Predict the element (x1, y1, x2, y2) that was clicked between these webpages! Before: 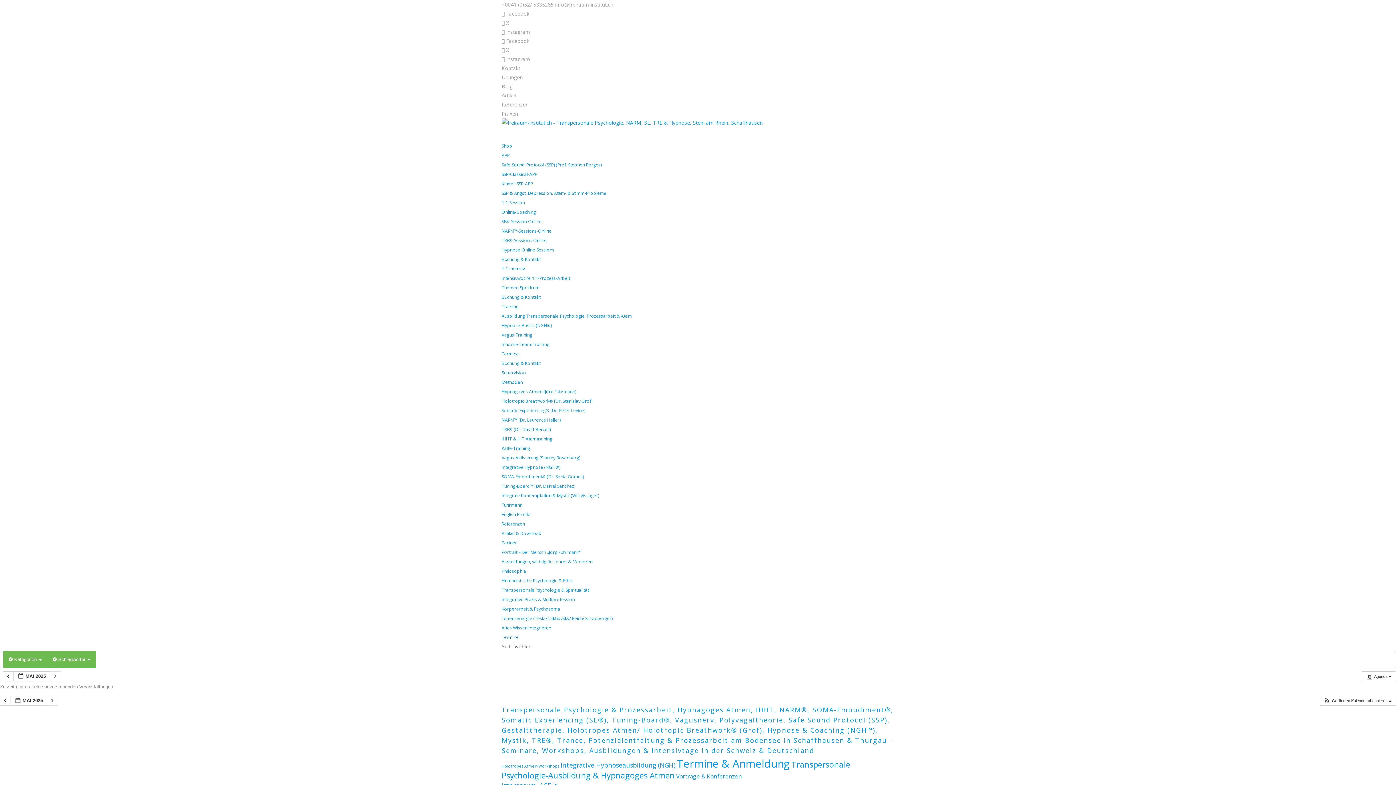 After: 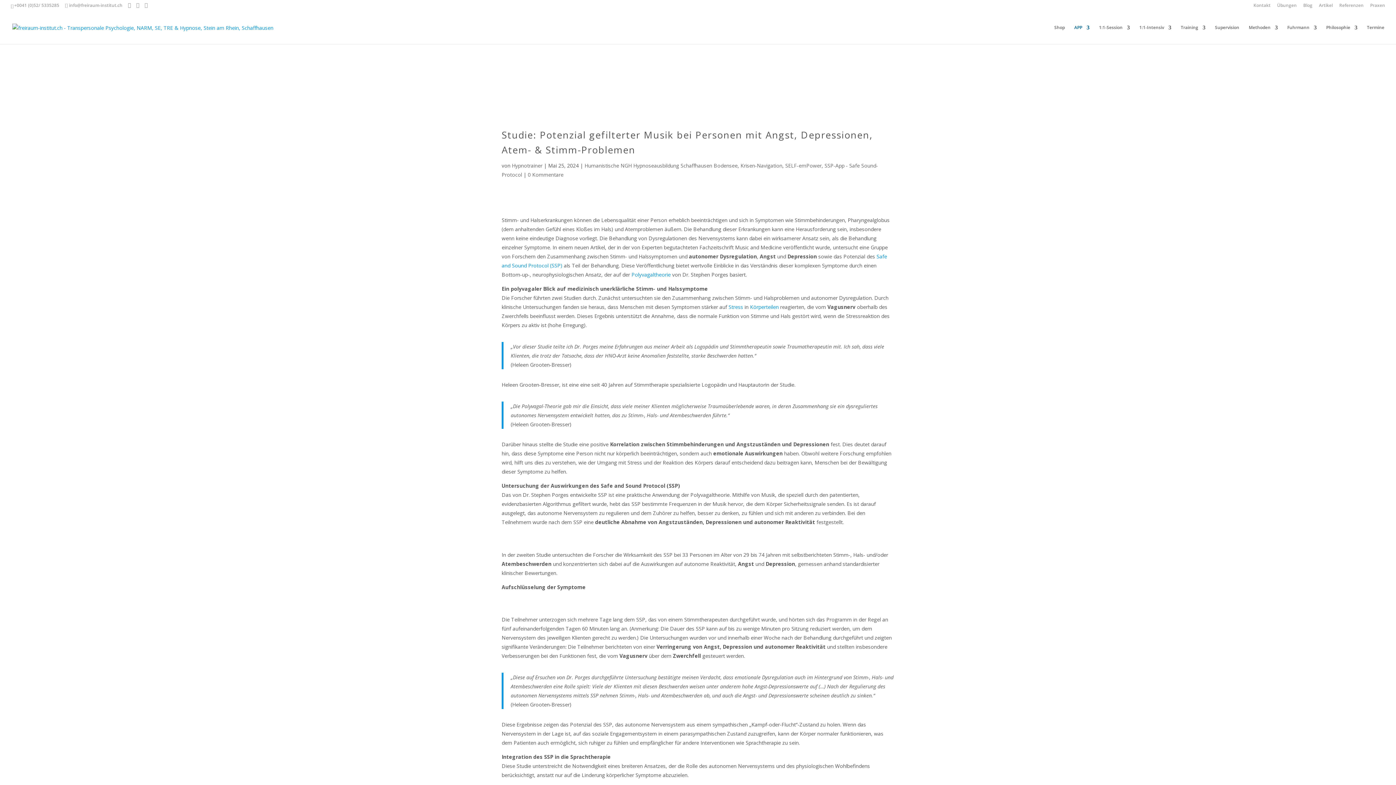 Action: bbox: (501, 190, 606, 196) label: SSP & Angst, Depression, Atem- & Stimm-Probleme